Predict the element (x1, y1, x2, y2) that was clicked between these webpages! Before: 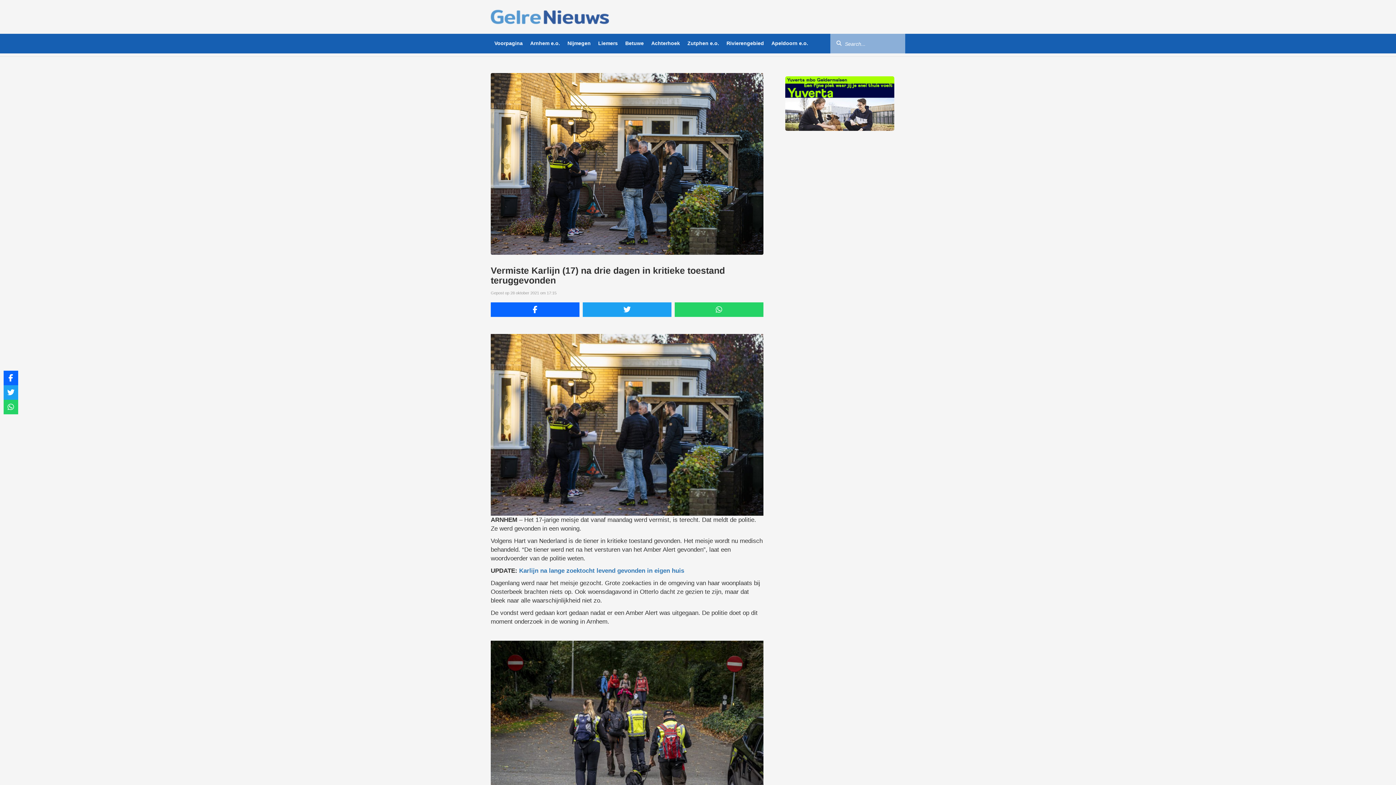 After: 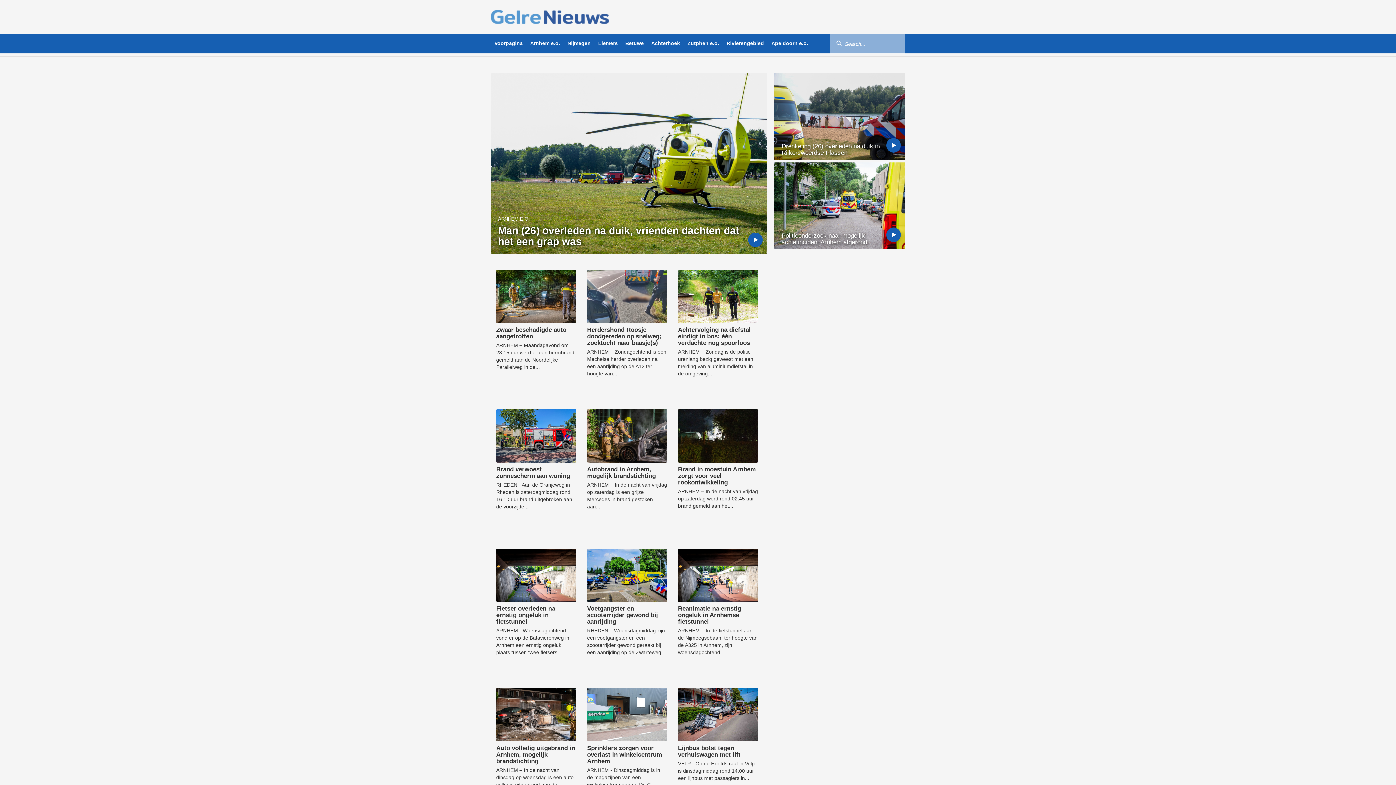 Action: label: Arnhem e.o. bbox: (526, 33, 563, 53)